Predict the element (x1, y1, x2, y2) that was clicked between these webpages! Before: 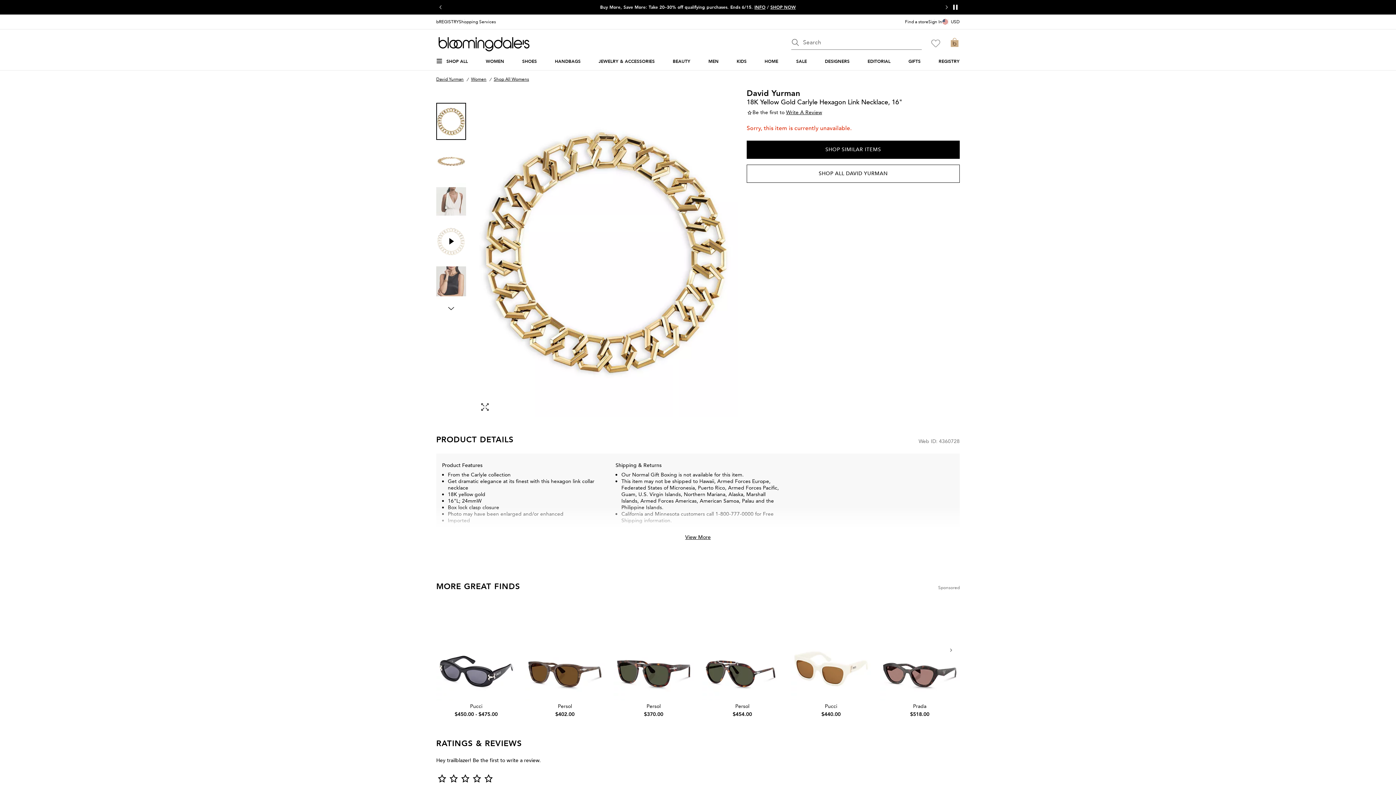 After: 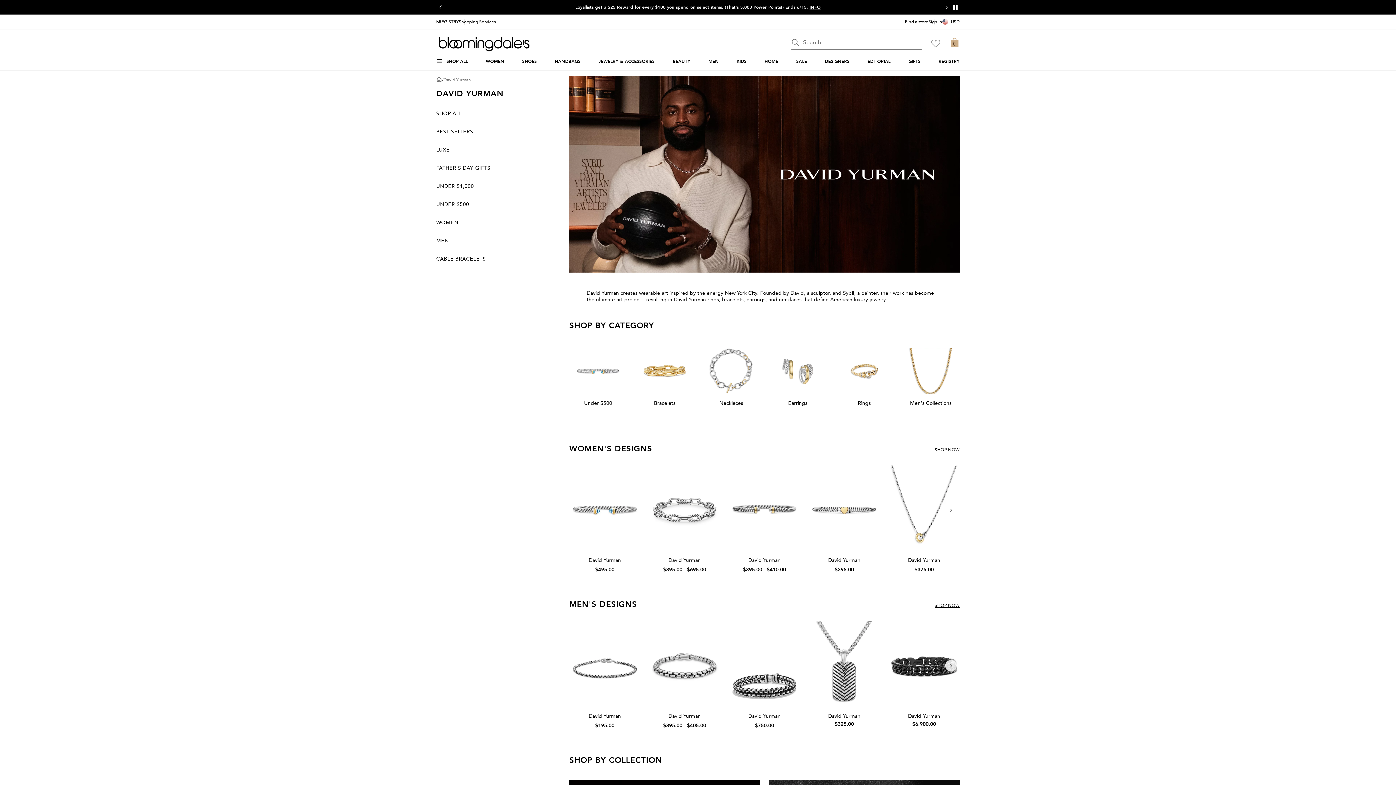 Action: label: David Yurman bbox: (436, 76, 463, 82)